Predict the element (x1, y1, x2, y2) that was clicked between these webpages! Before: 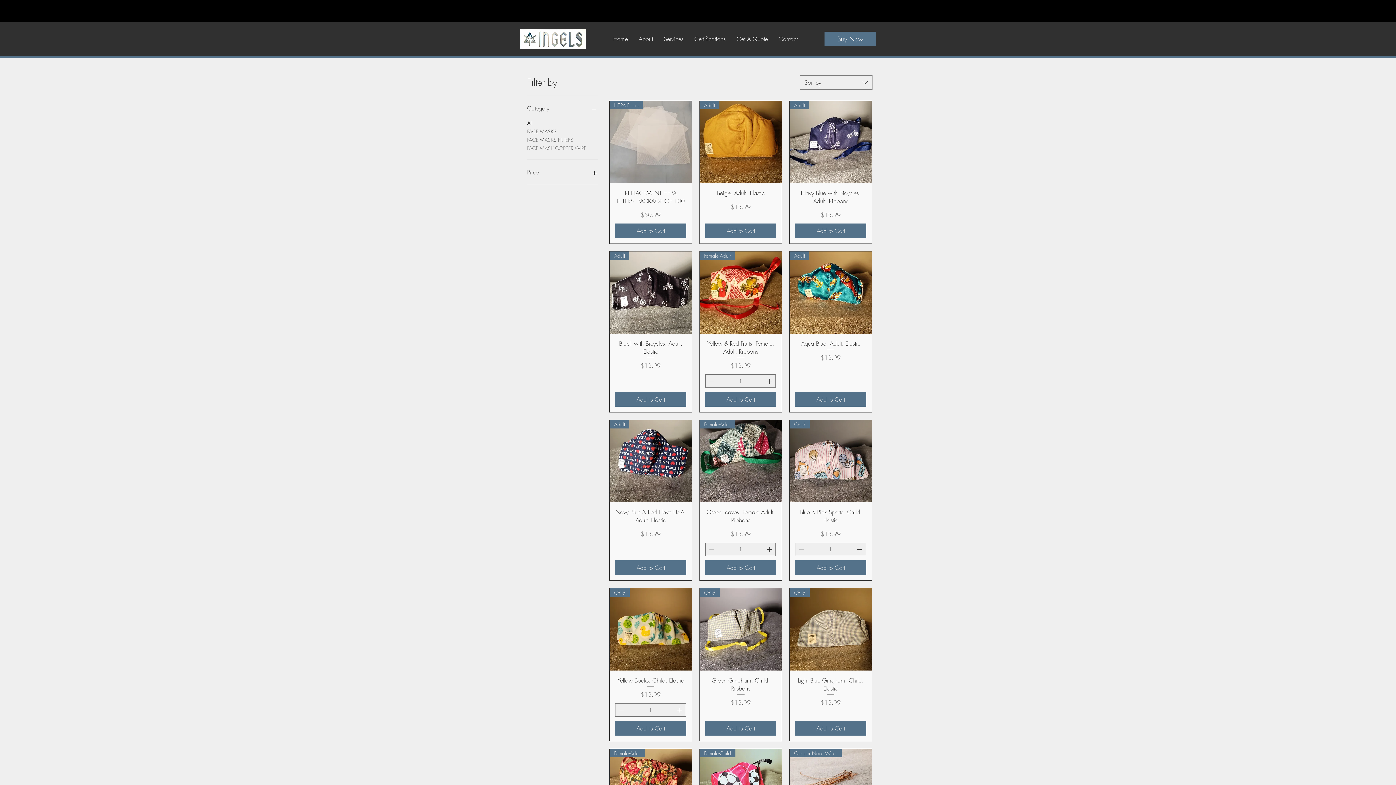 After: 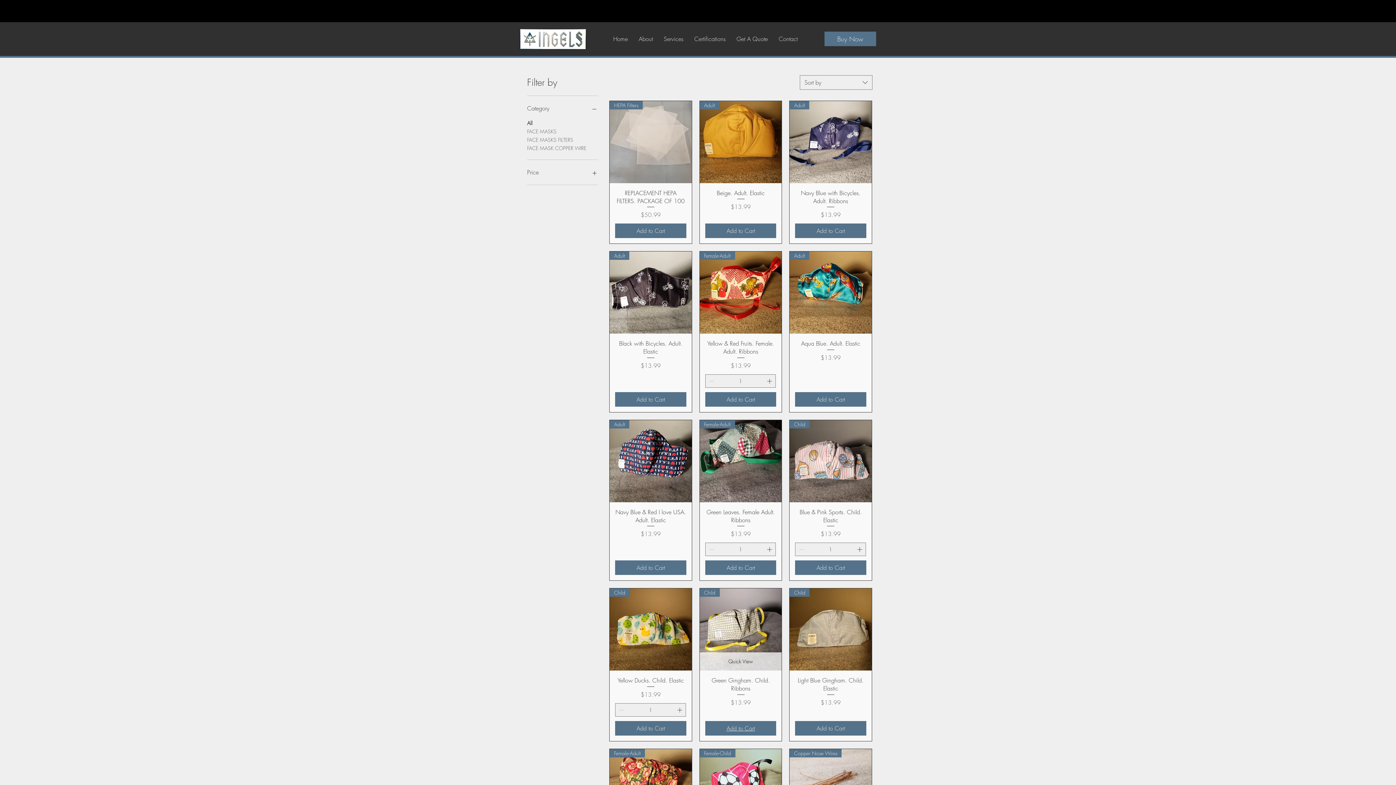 Action: label: Add to Cart bbox: (705, 721, 776, 735)